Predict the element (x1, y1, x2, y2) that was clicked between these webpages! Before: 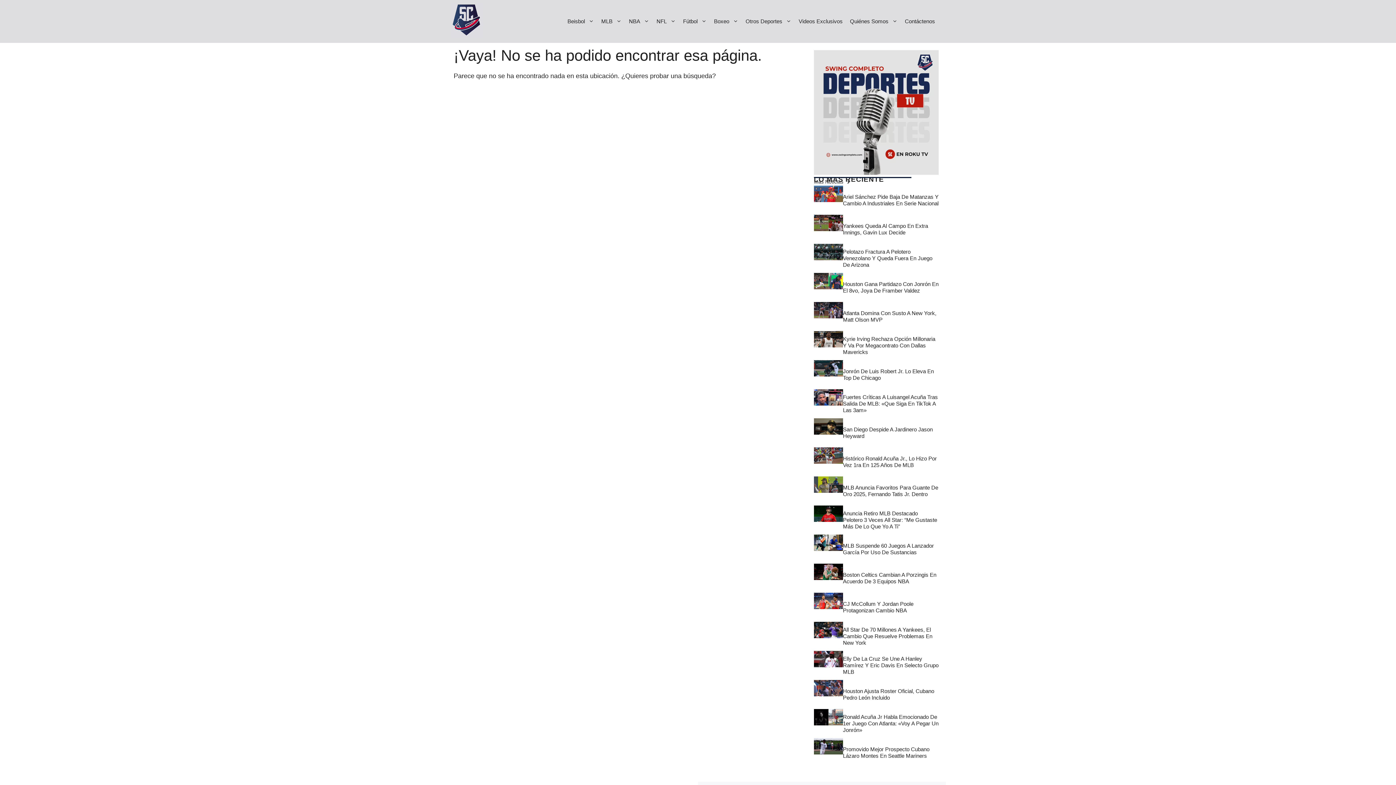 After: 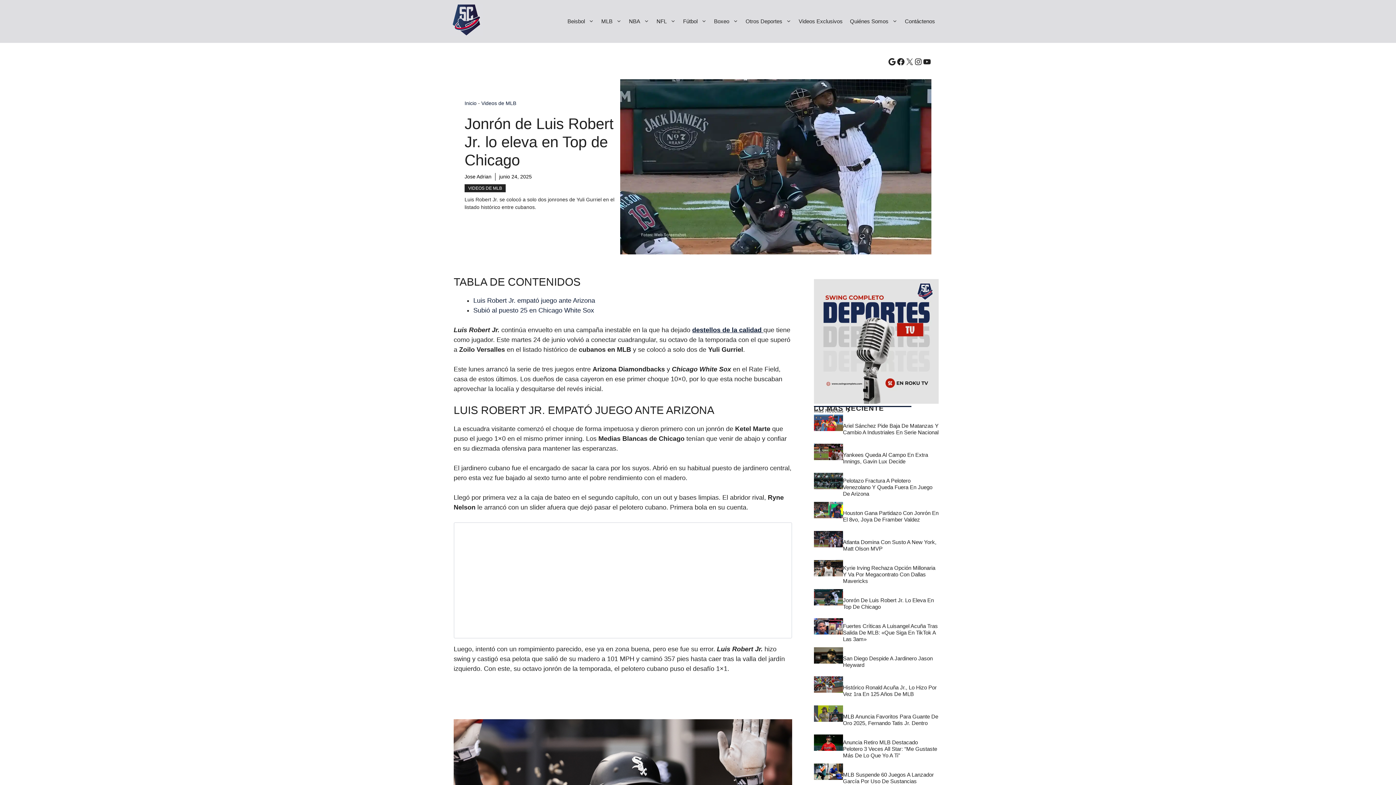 Action: bbox: (814, 360, 843, 389)